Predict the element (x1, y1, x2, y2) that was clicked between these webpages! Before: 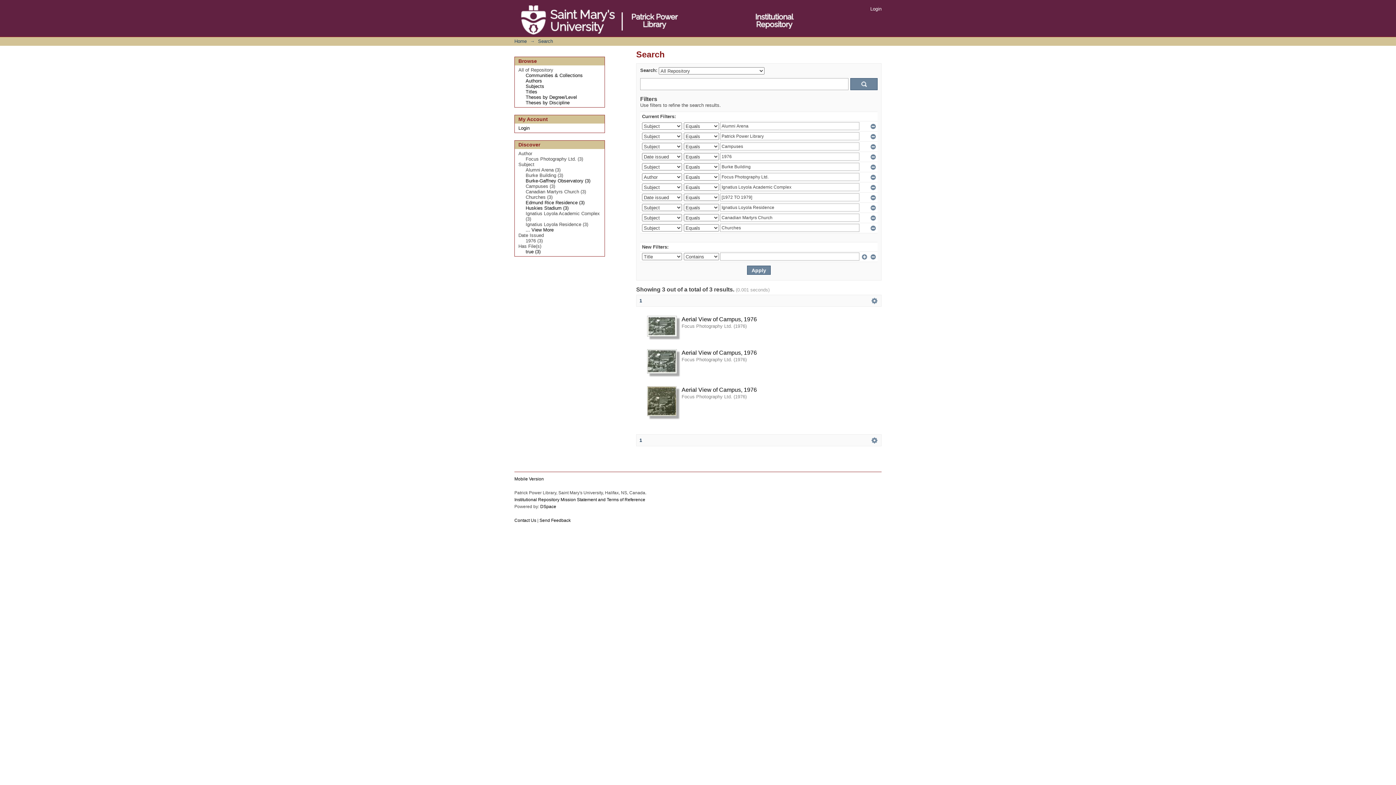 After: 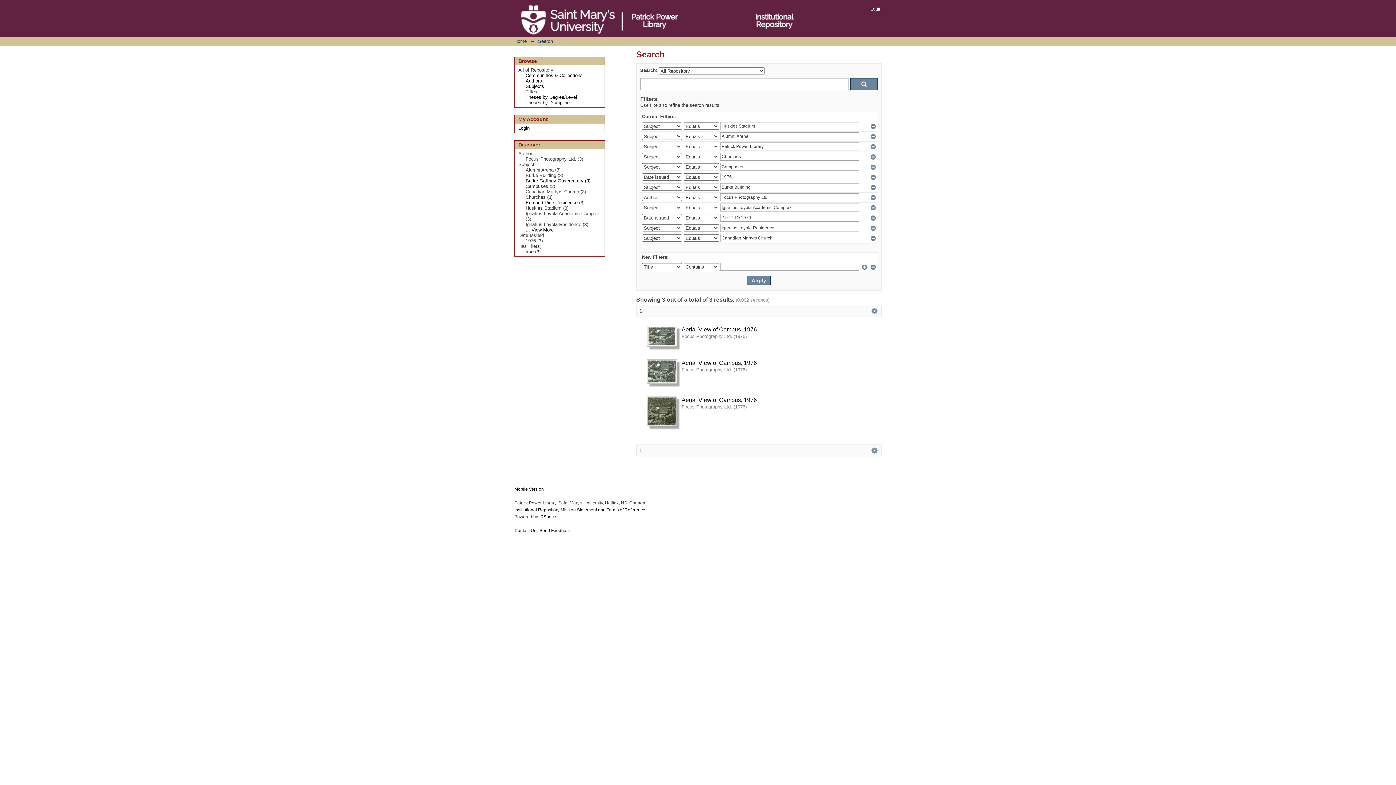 Action: bbox: (525, 205, 568, 210) label: Huskies Stadium (3)